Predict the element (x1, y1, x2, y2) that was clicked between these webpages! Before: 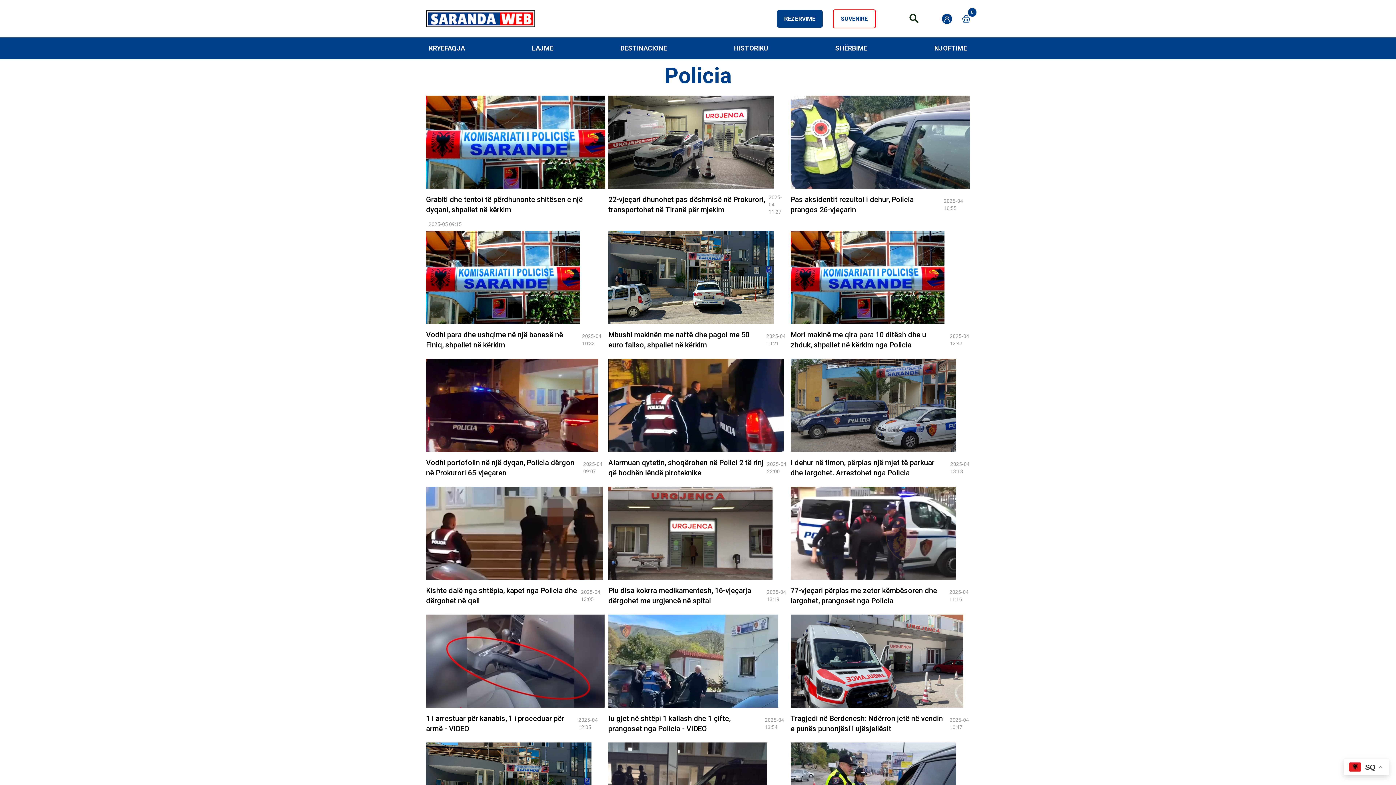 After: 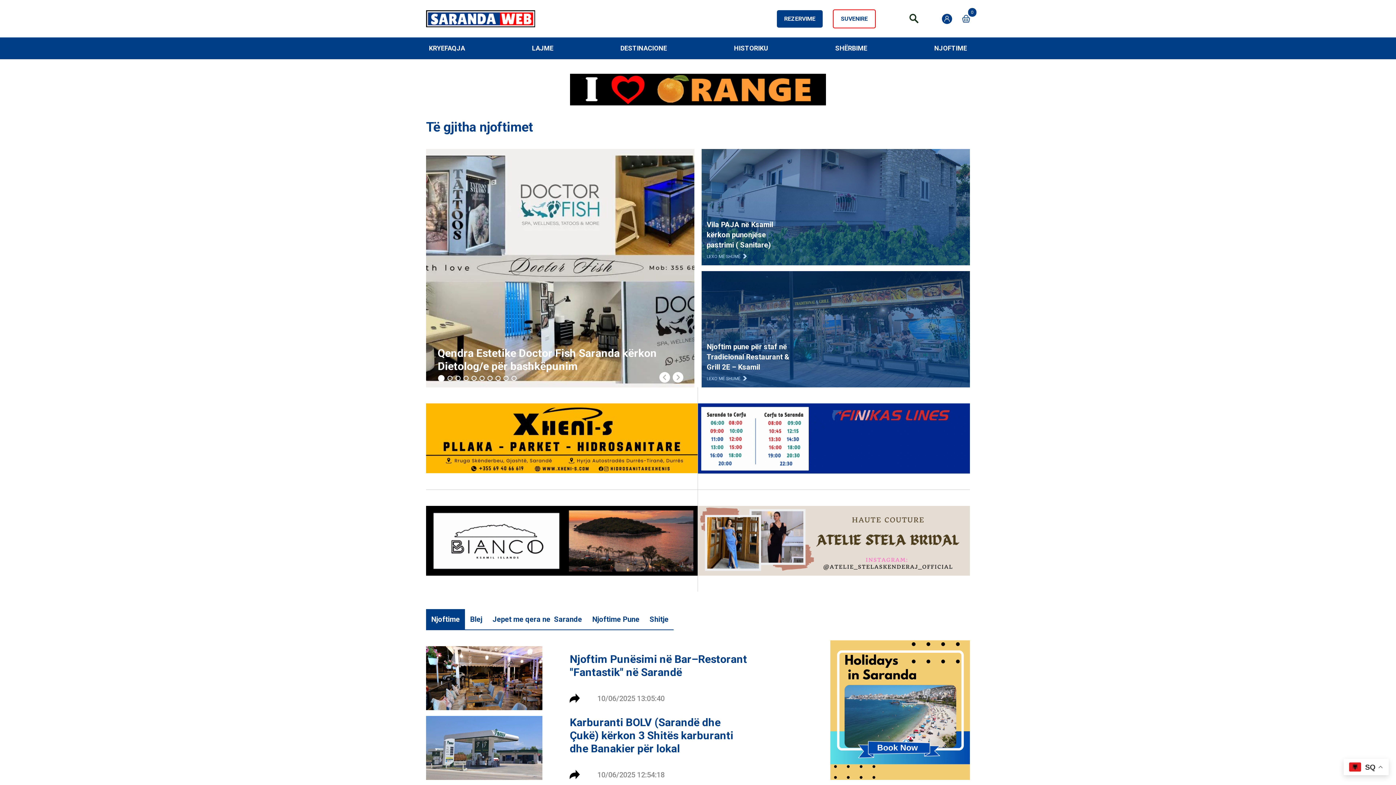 Action: label: NJOFTIME bbox: (934, 44, 967, 52)